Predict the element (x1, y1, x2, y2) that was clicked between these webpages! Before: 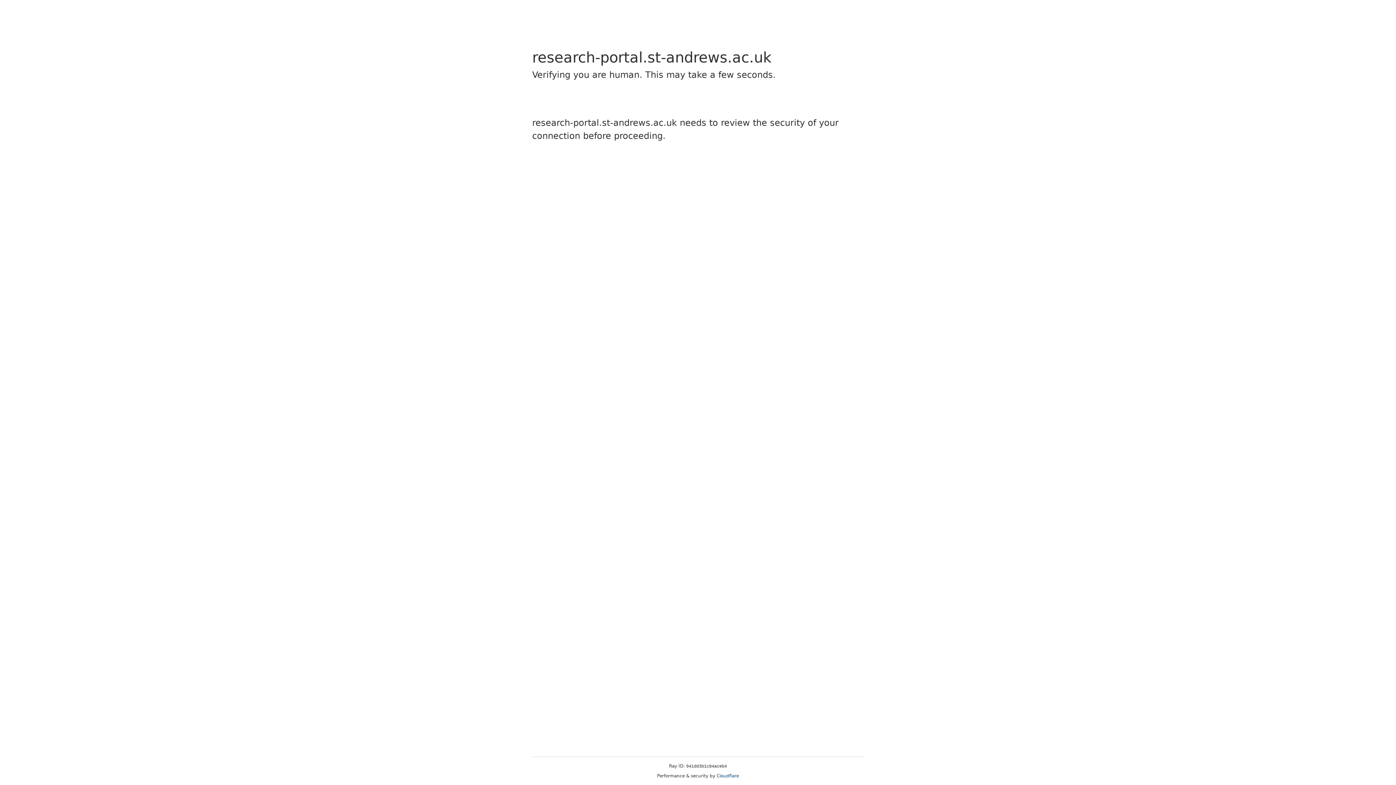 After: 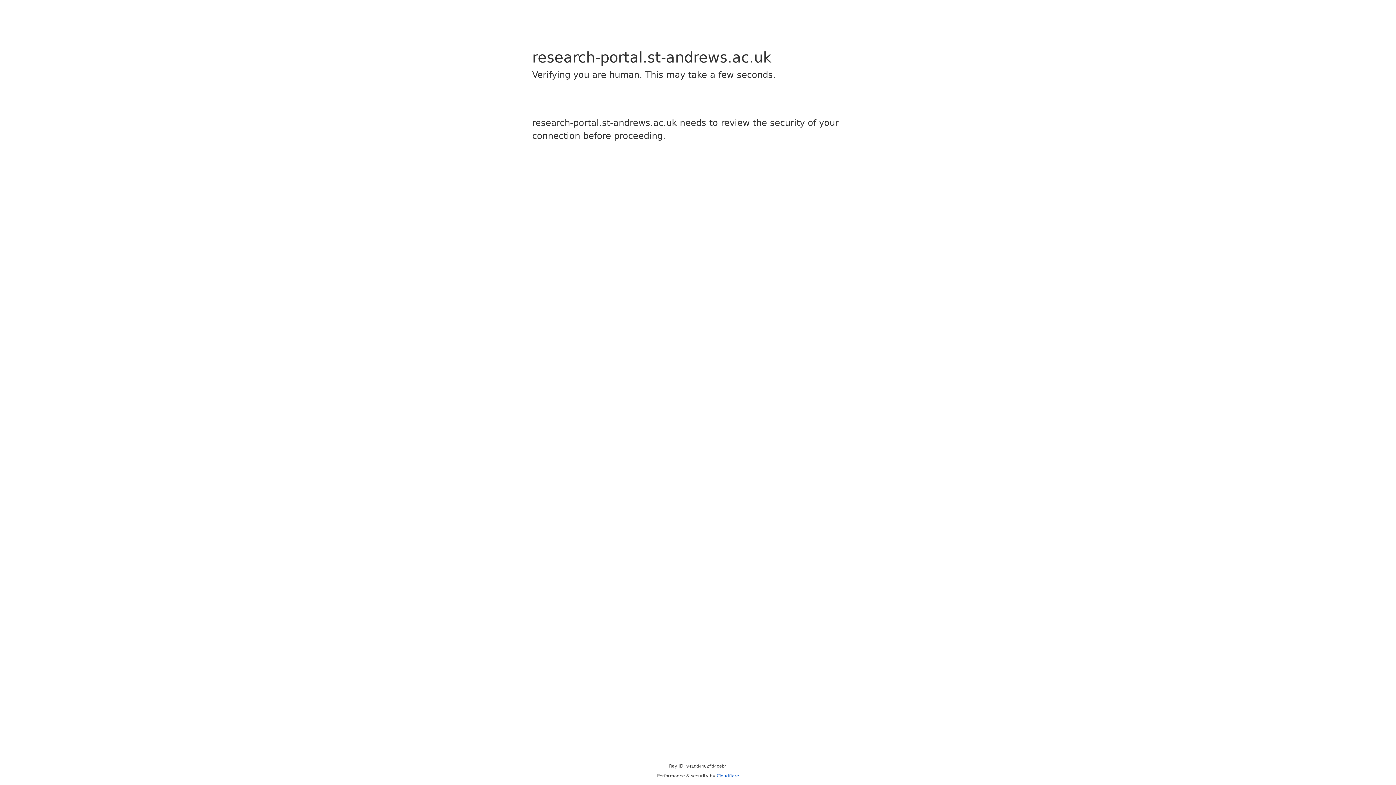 Action: label: Cloudflare bbox: (716, 773, 739, 778)